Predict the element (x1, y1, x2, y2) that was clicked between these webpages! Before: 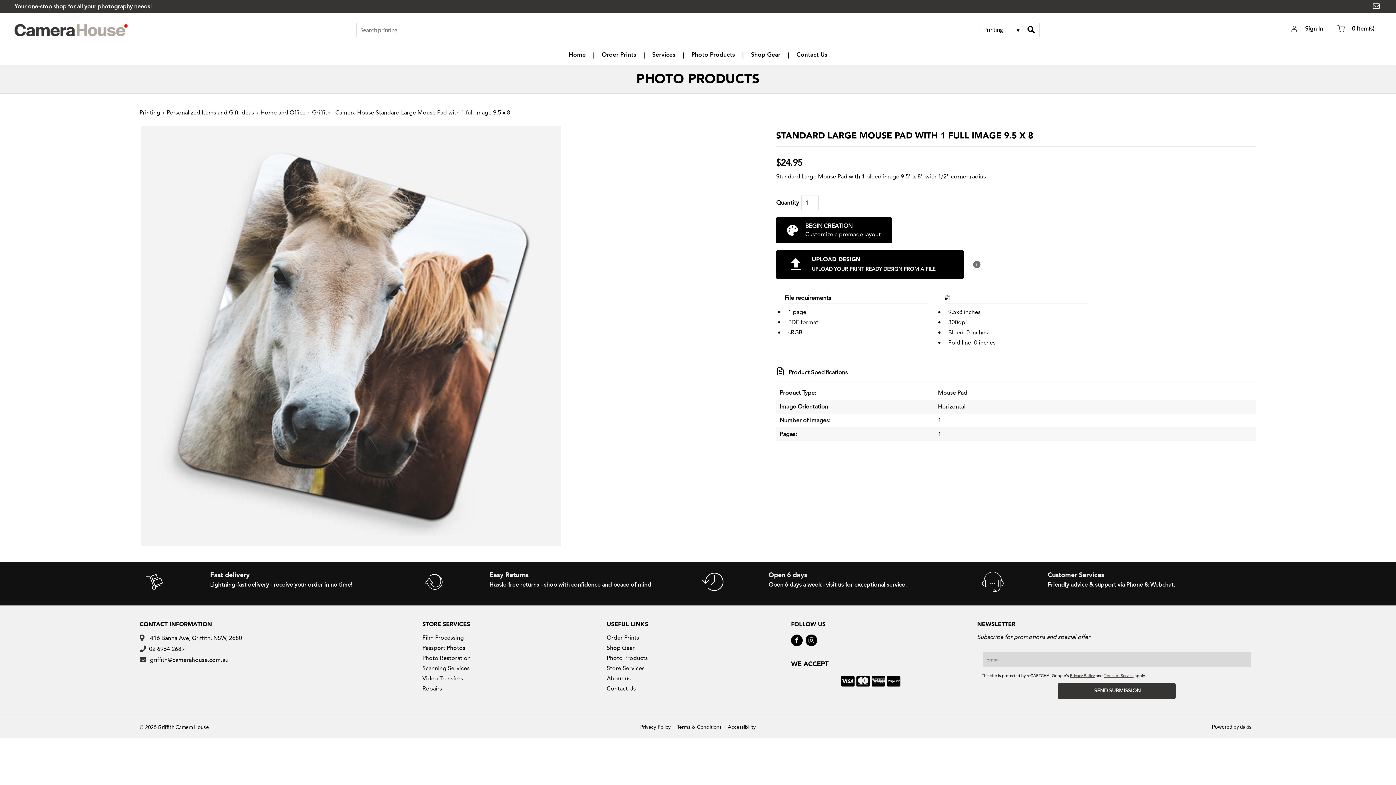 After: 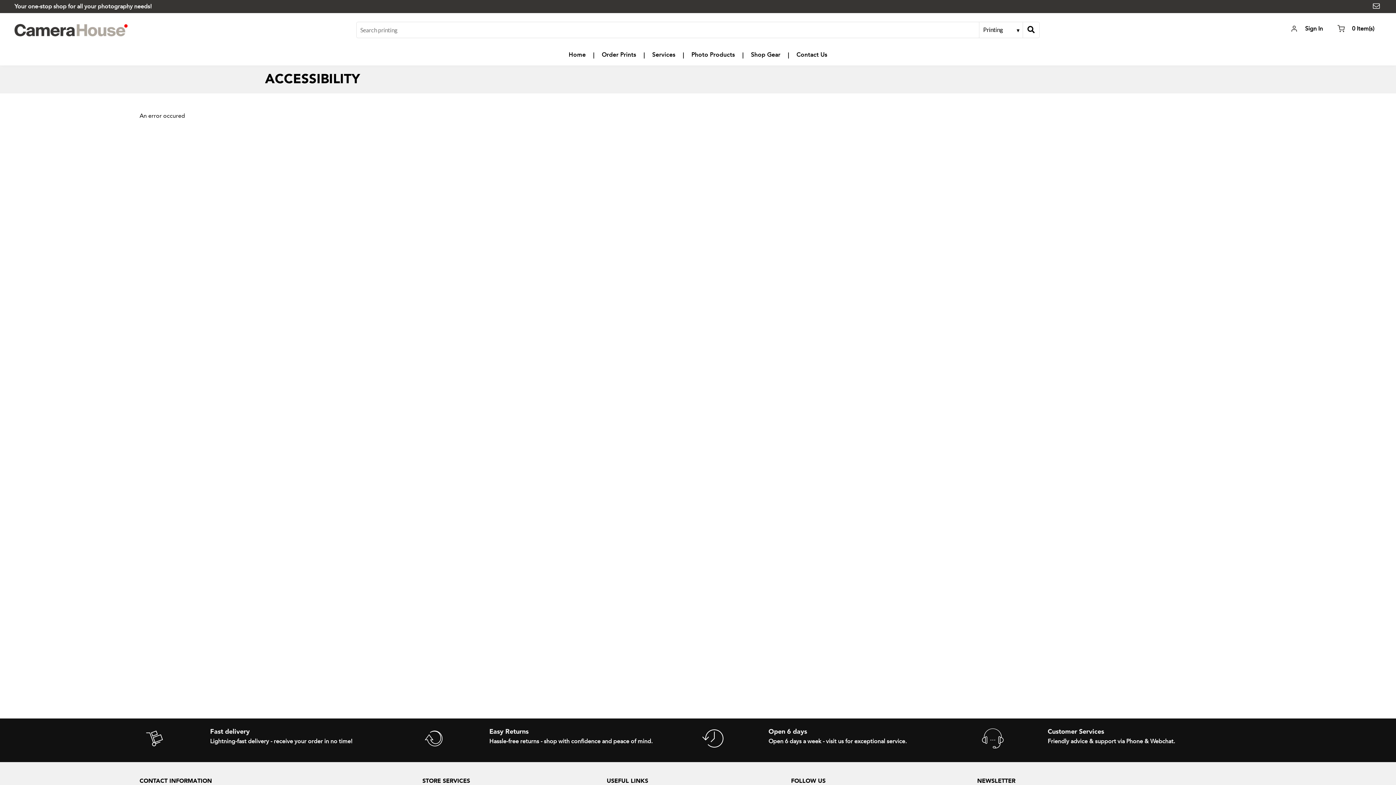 Action: label: Accessibility bbox: (727, 723, 755, 731)